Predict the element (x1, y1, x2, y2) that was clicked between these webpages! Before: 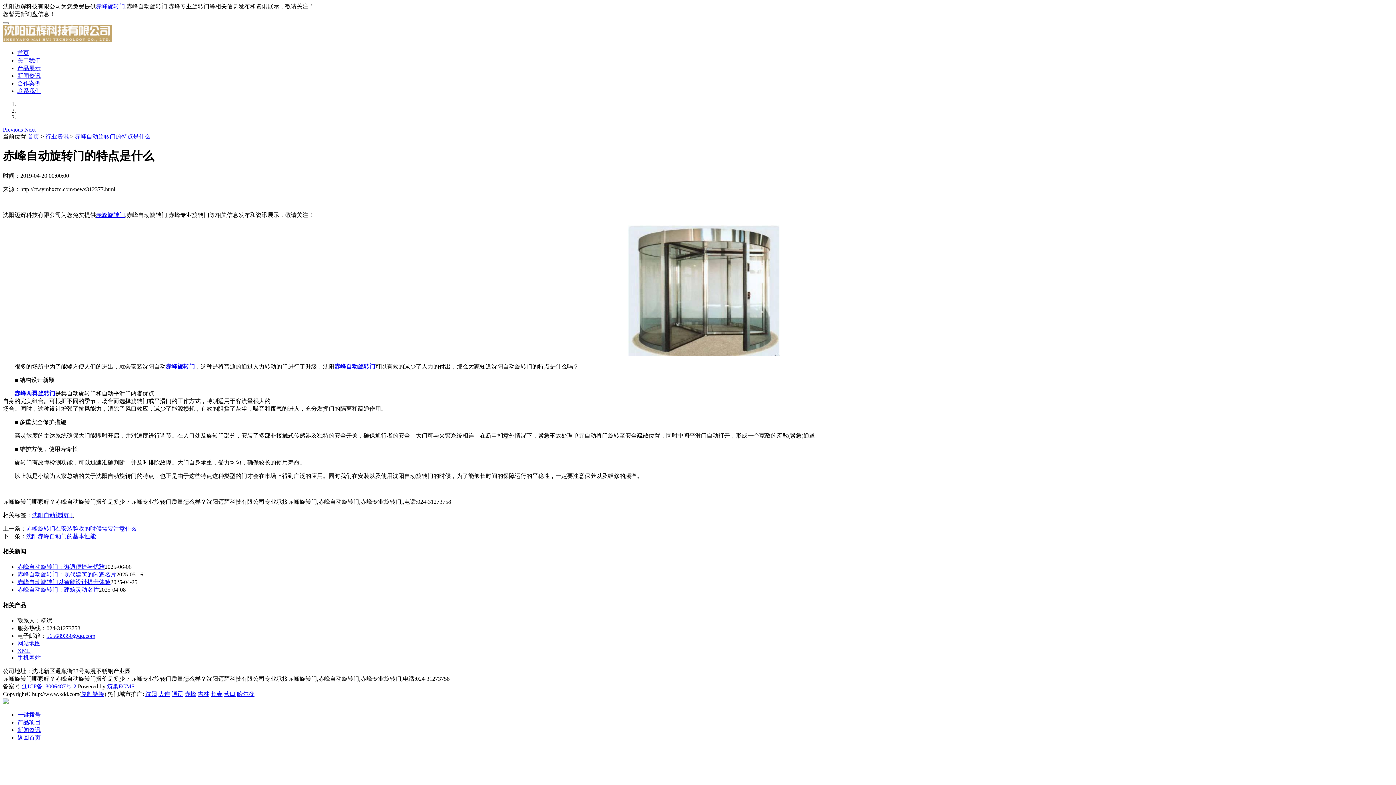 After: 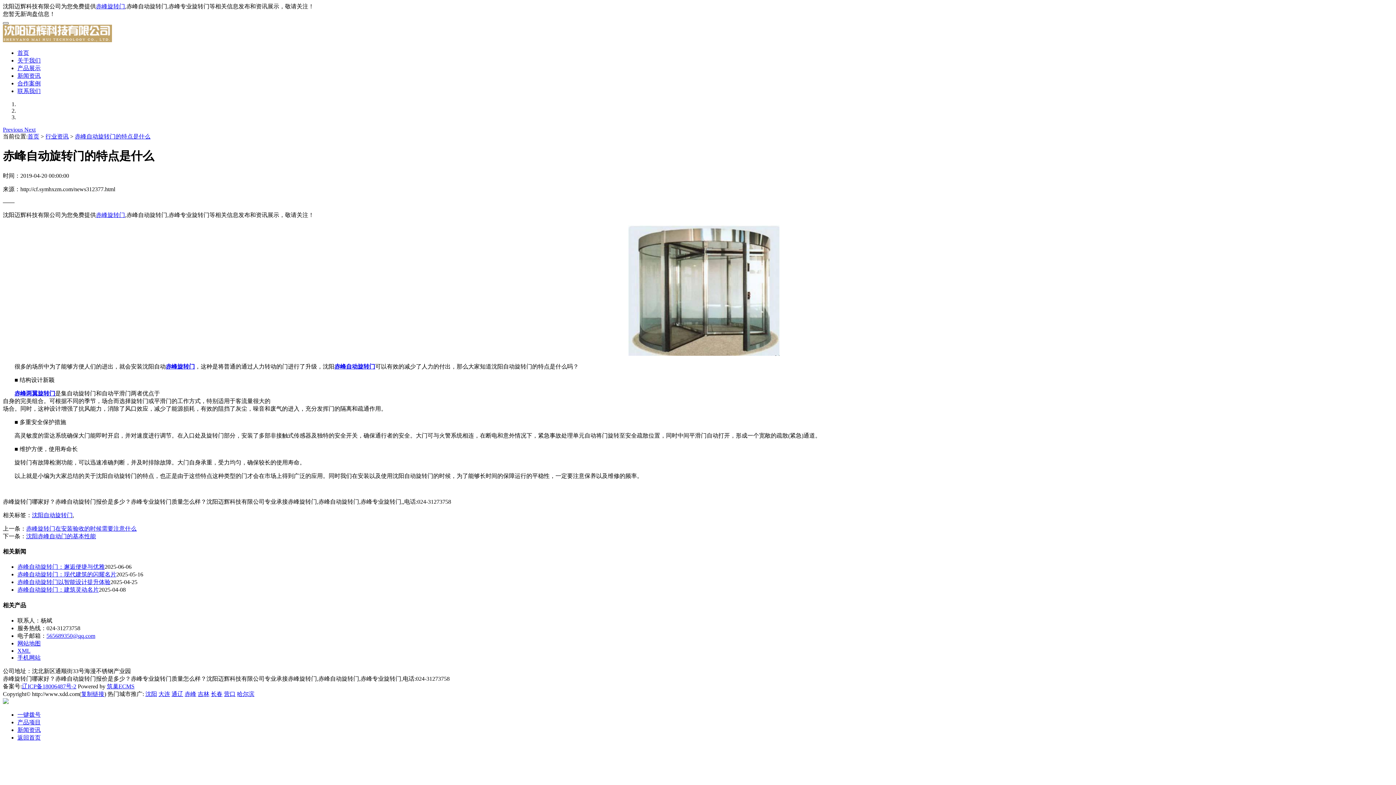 Action: bbox: (2, 22, 8, 24)